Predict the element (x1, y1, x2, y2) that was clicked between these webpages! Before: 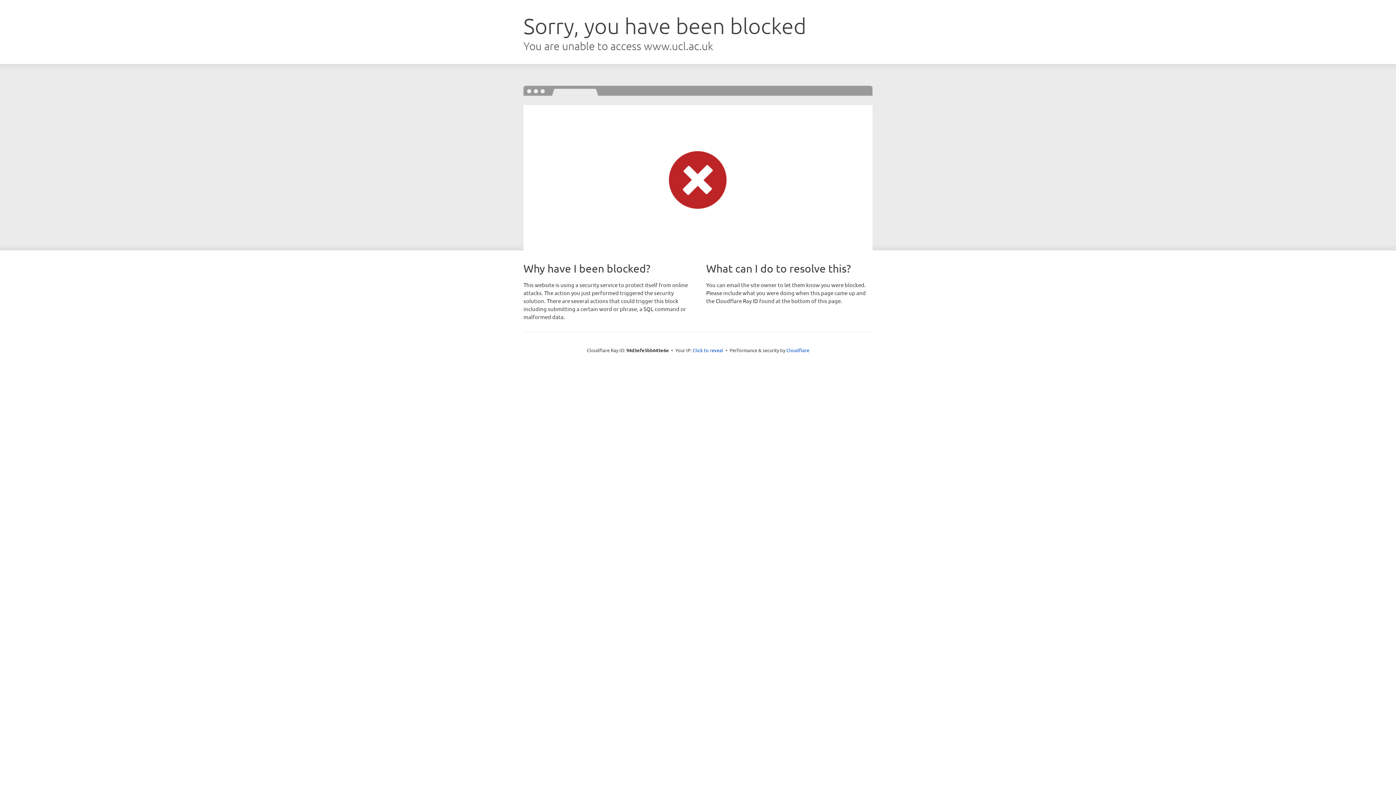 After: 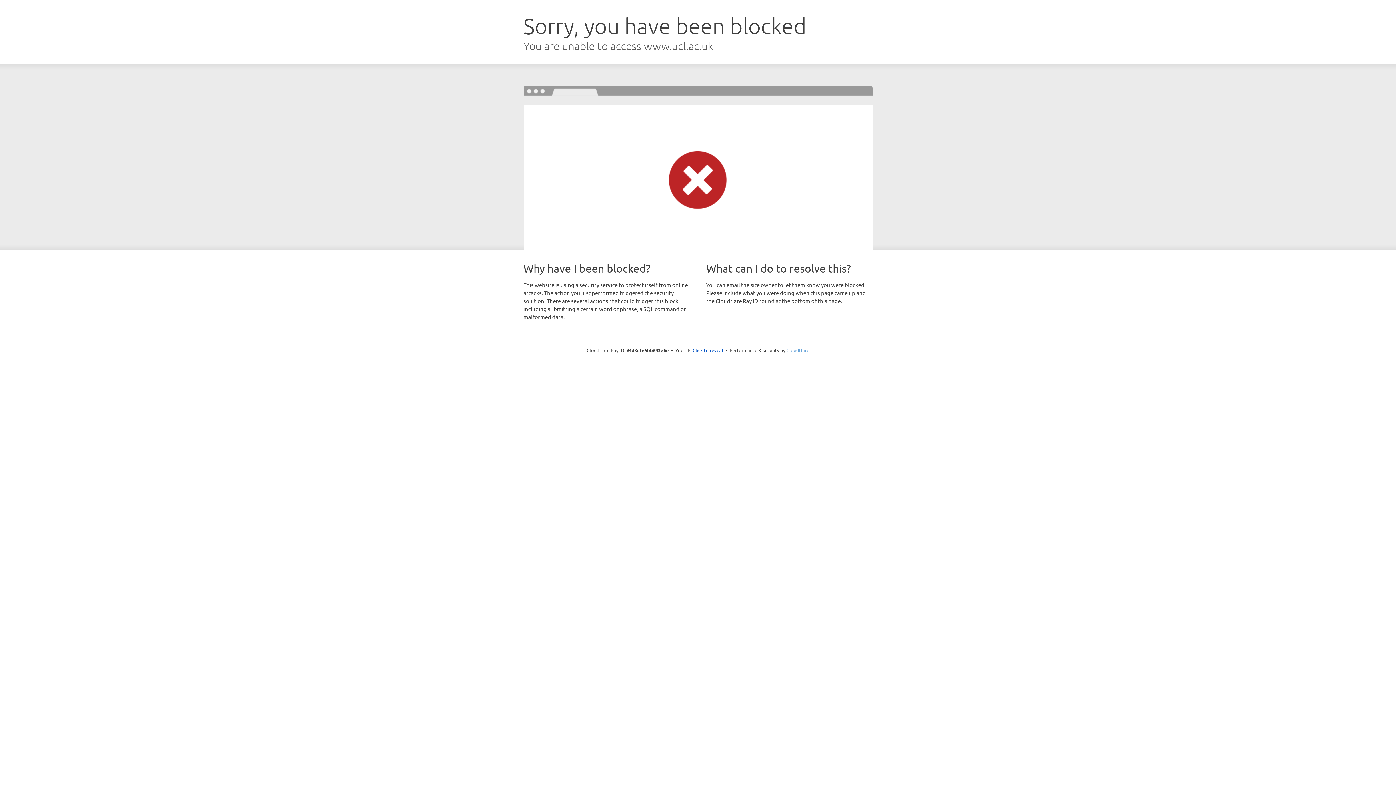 Action: bbox: (786, 347, 809, 353) label: Cloudflare